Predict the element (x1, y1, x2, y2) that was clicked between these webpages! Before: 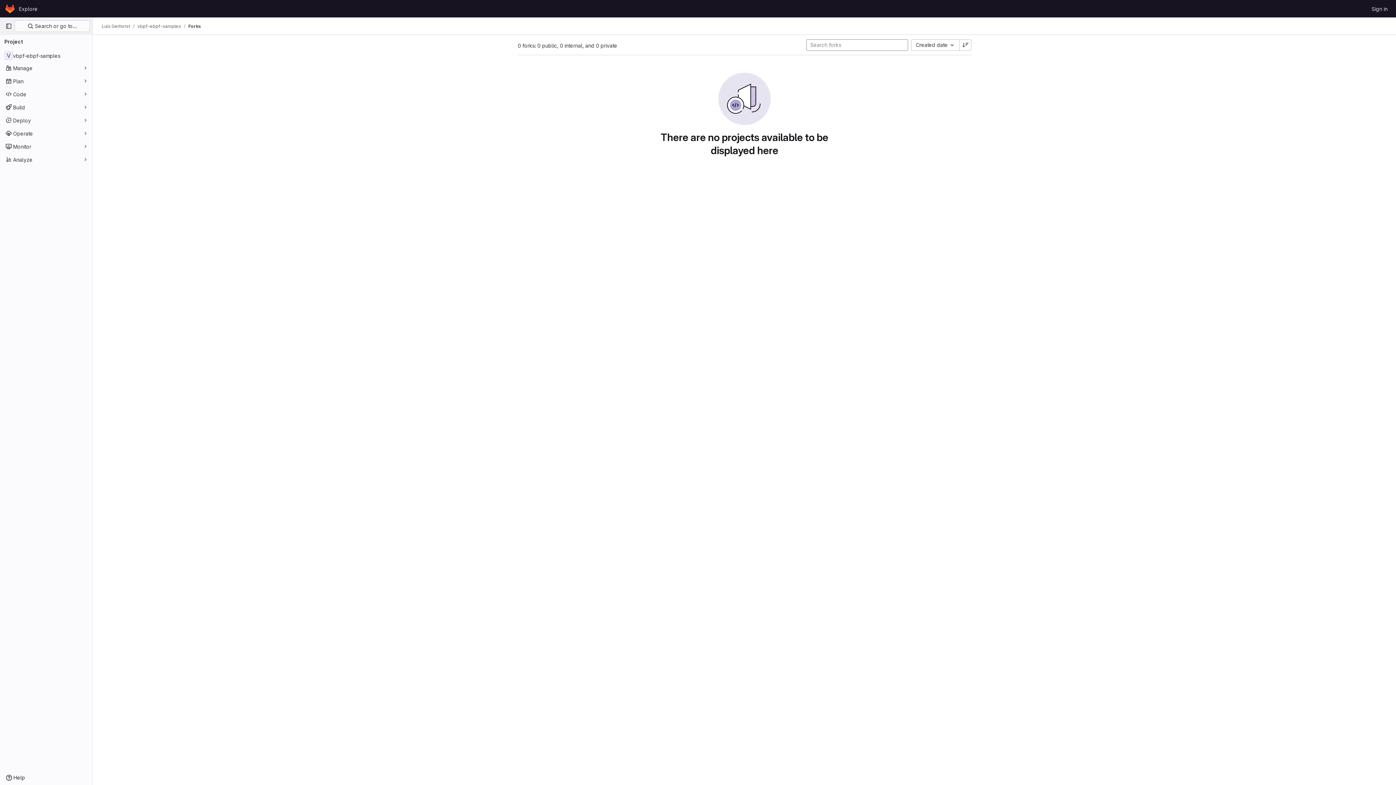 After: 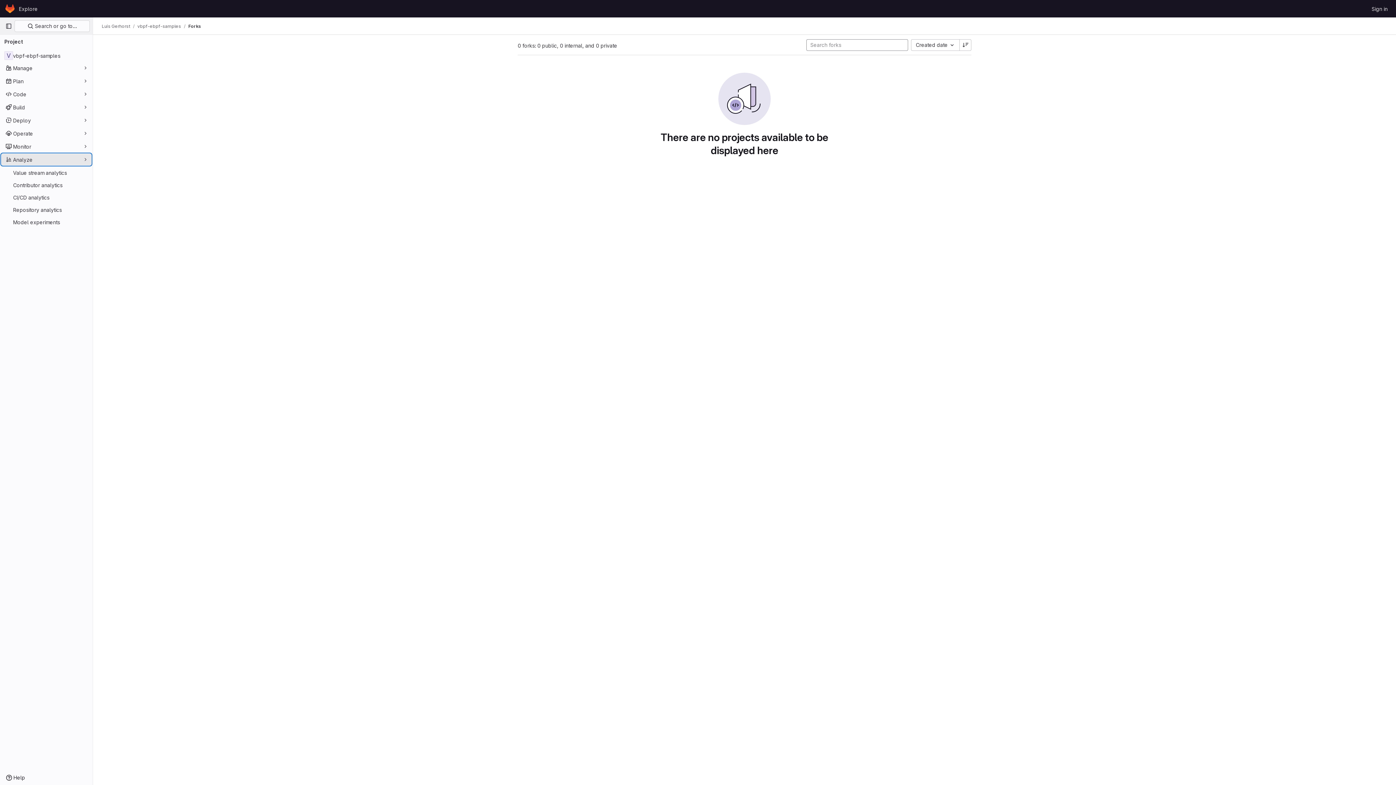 Action: label: Analyze bbox: (1, 153, 91, 165)